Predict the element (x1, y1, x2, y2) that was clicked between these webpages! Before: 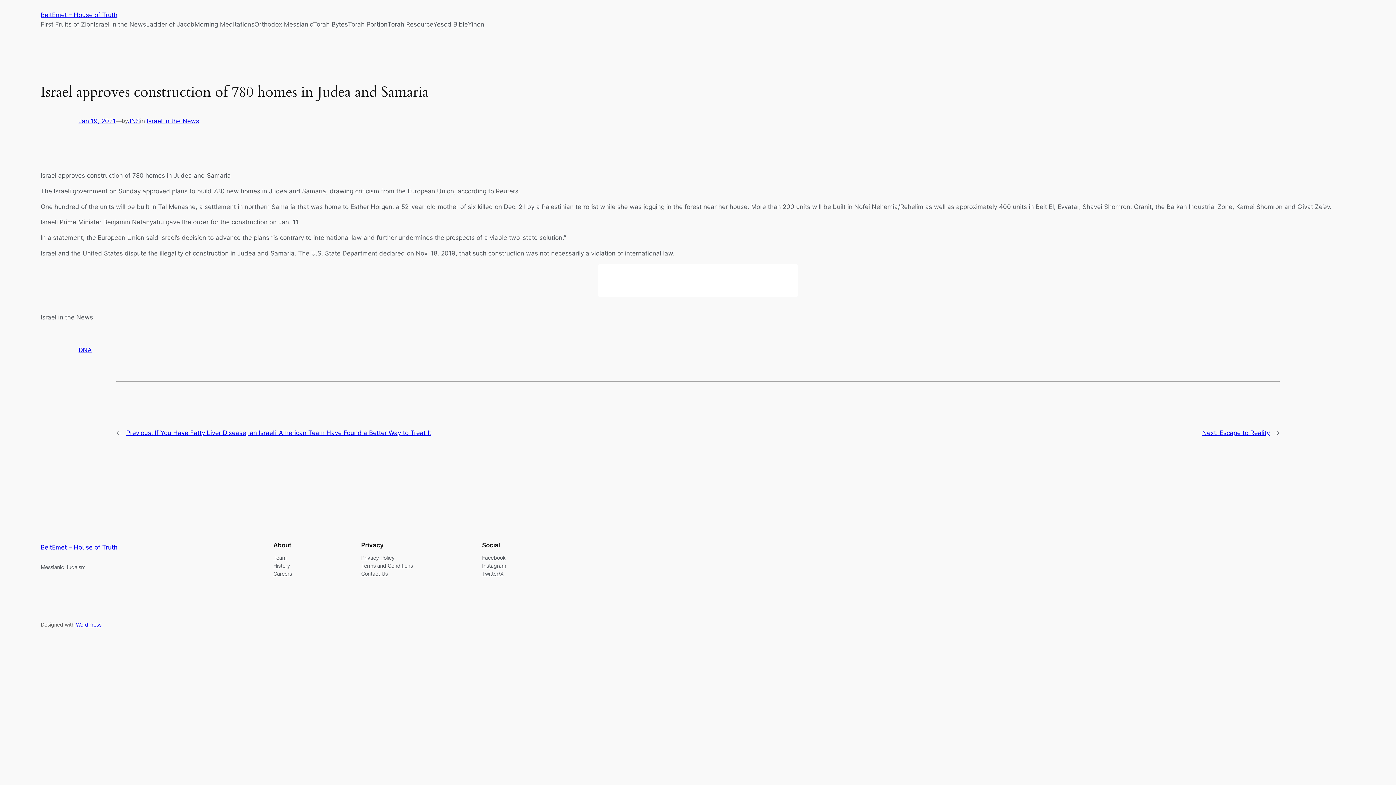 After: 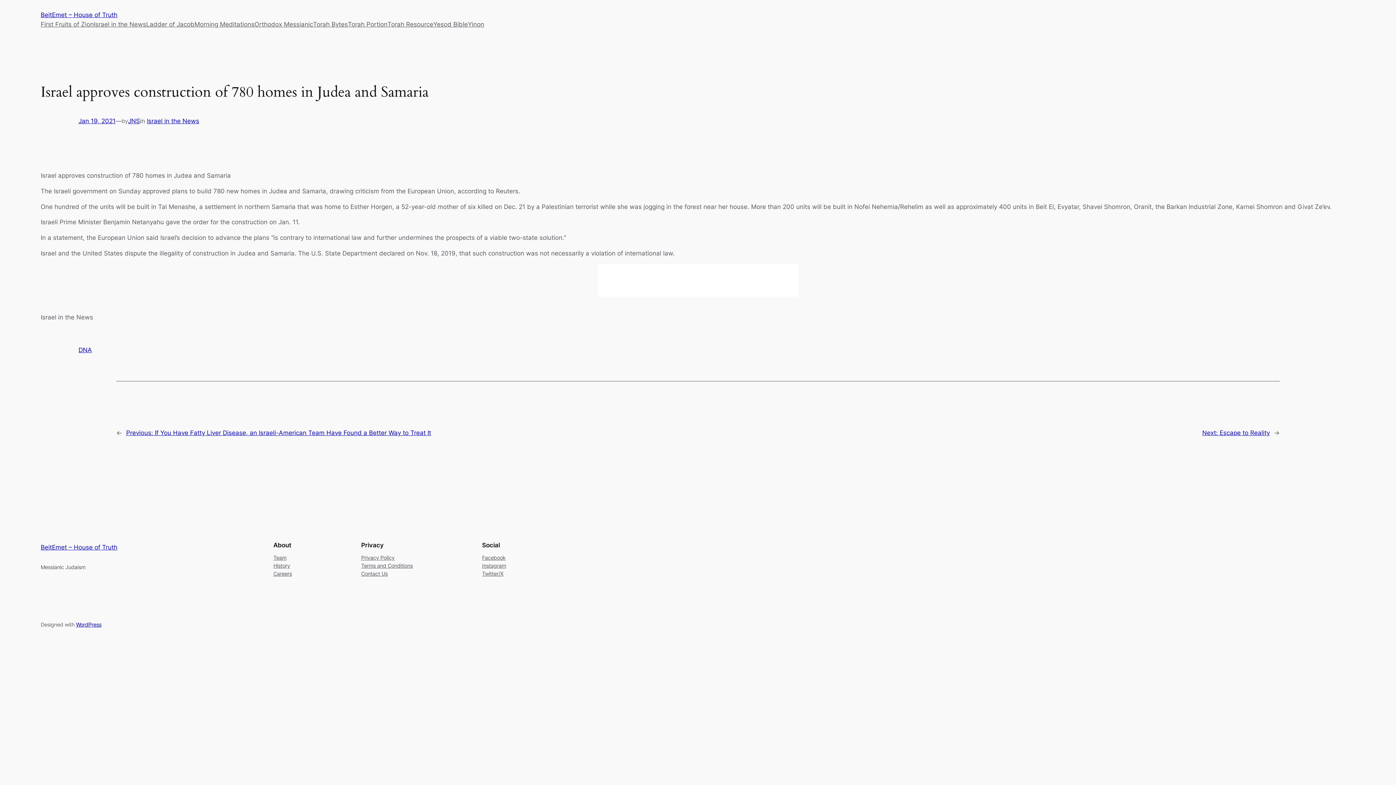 Action: label: Team bbox: (273, 554, 286, 562)